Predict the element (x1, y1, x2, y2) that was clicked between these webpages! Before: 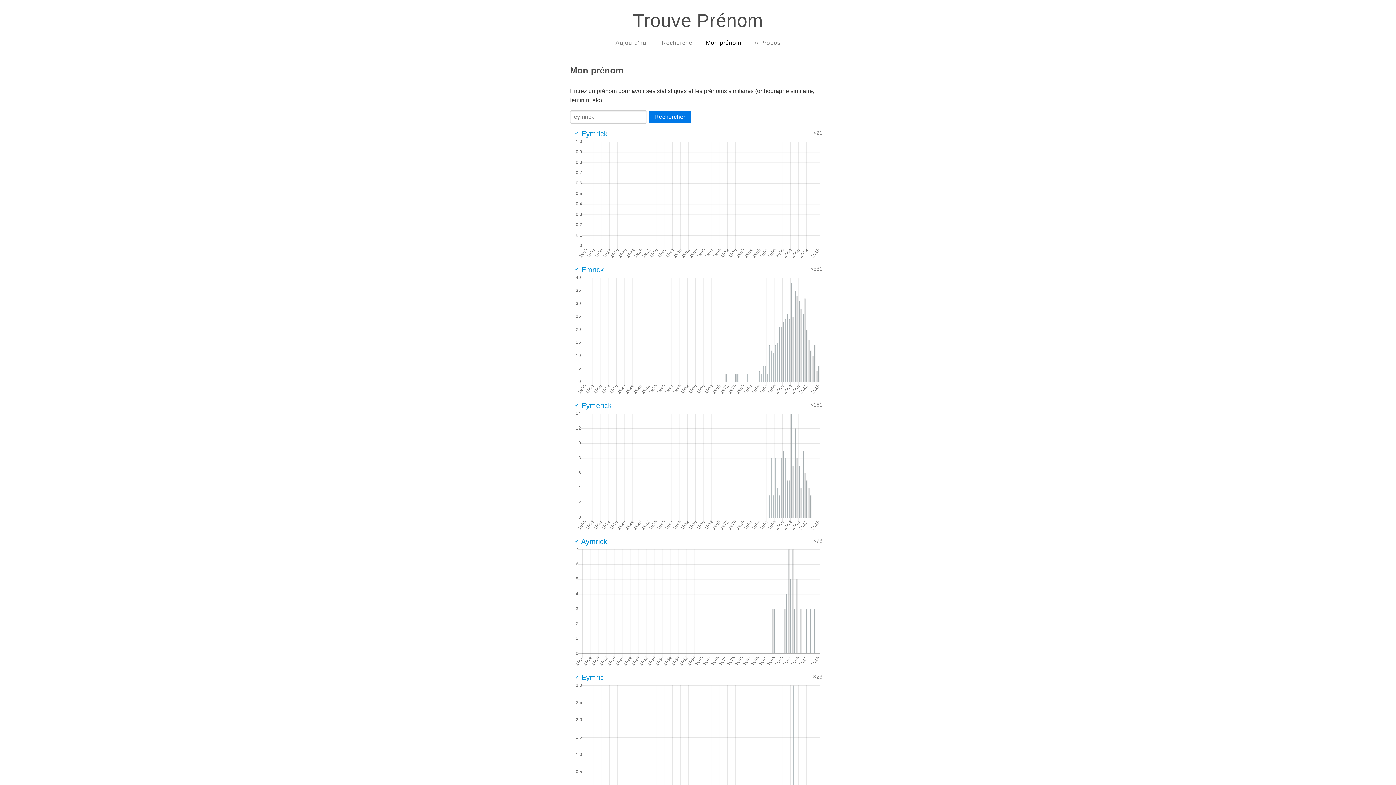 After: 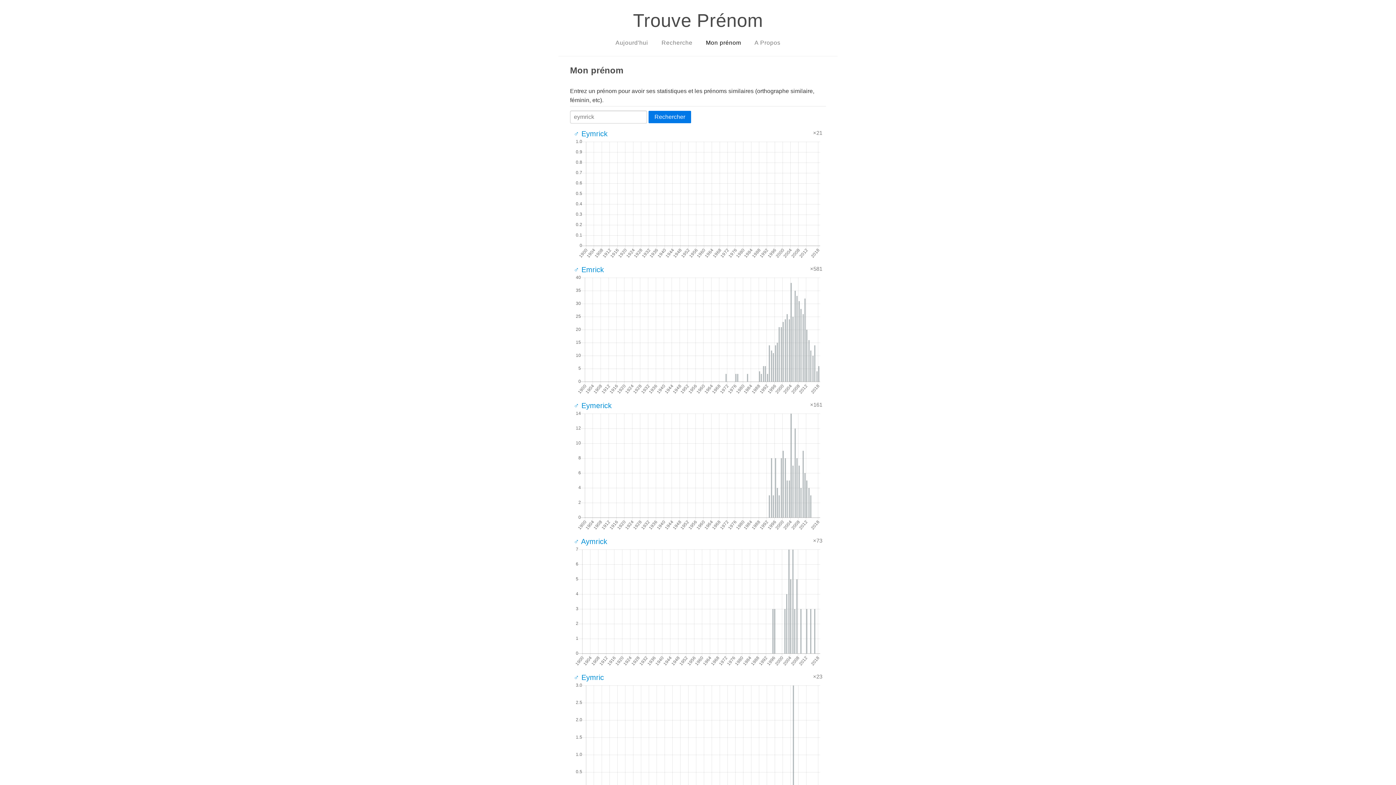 Action: bbox: (573, 129, 607, 137) label: ♂ Eymrick